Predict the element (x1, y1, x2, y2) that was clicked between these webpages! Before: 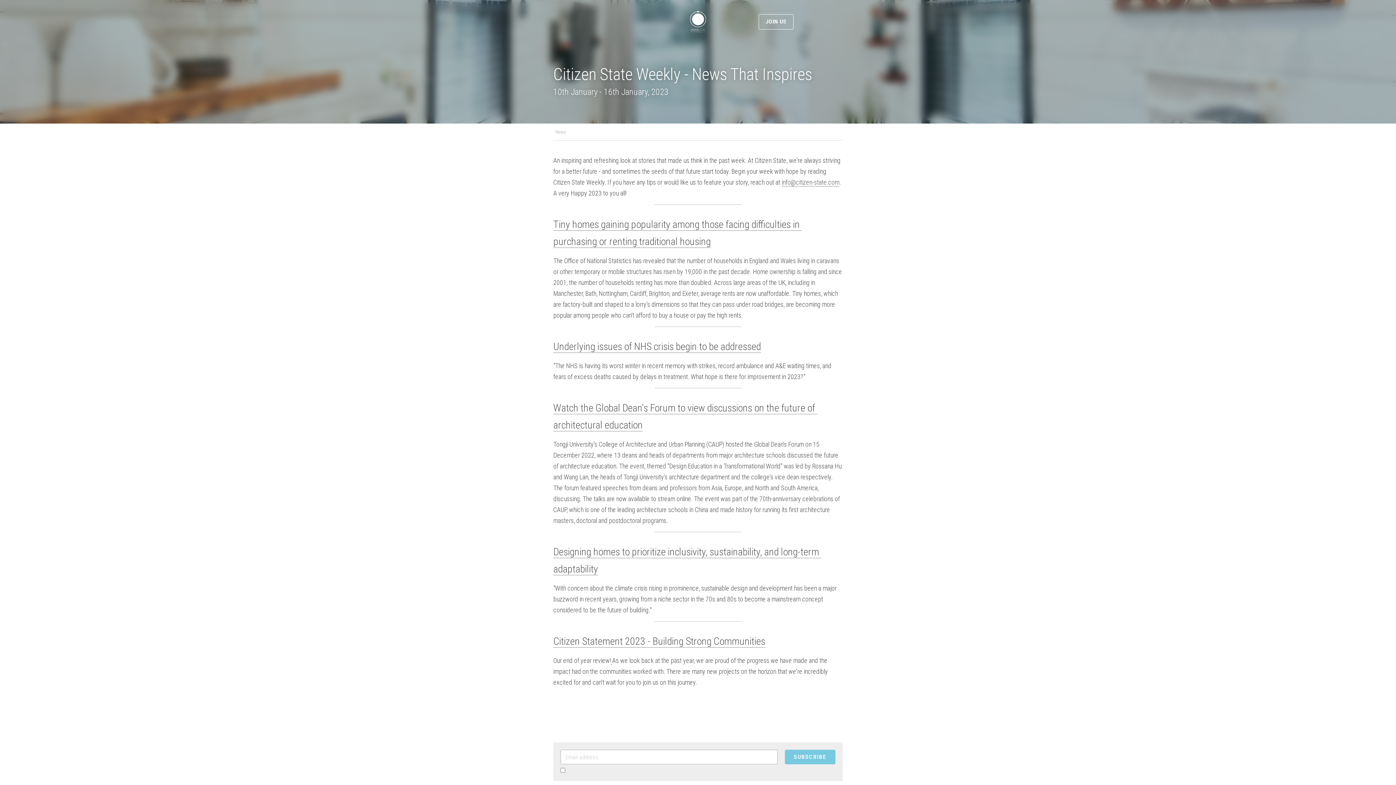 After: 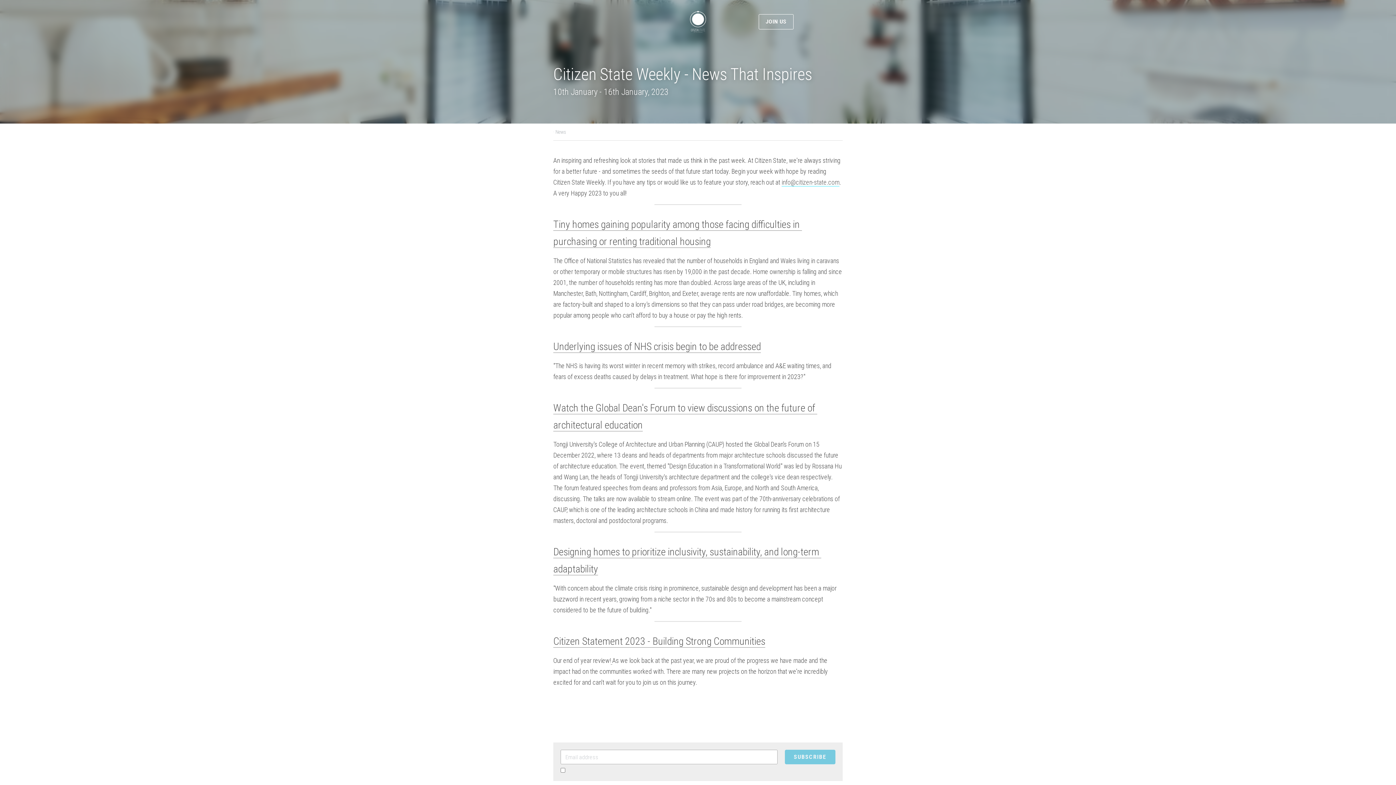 Action: bbox: (781, 178, 839, 186) label: info@citizen-state.com